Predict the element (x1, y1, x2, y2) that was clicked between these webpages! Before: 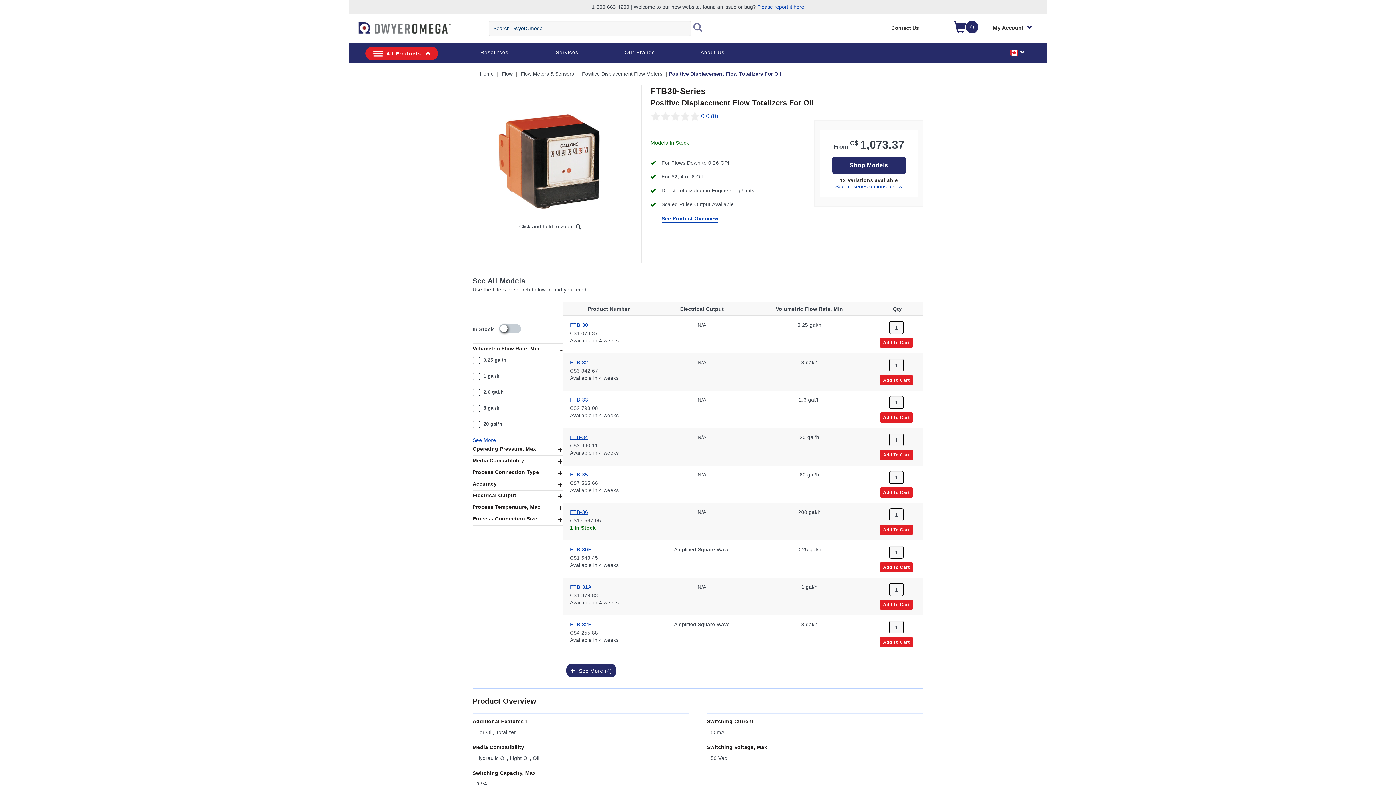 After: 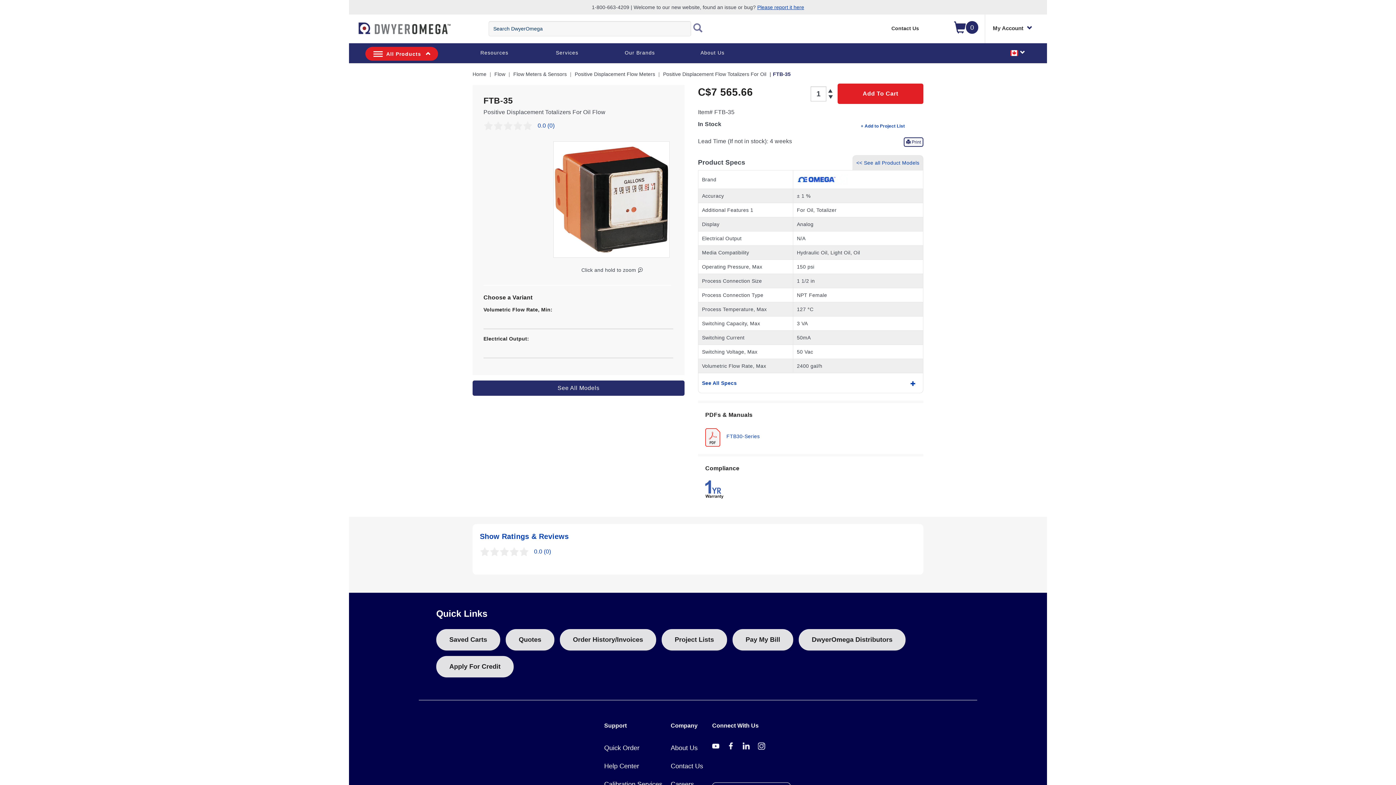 Action: label: FTB-35 bbox: (570, 471, 588, 478)